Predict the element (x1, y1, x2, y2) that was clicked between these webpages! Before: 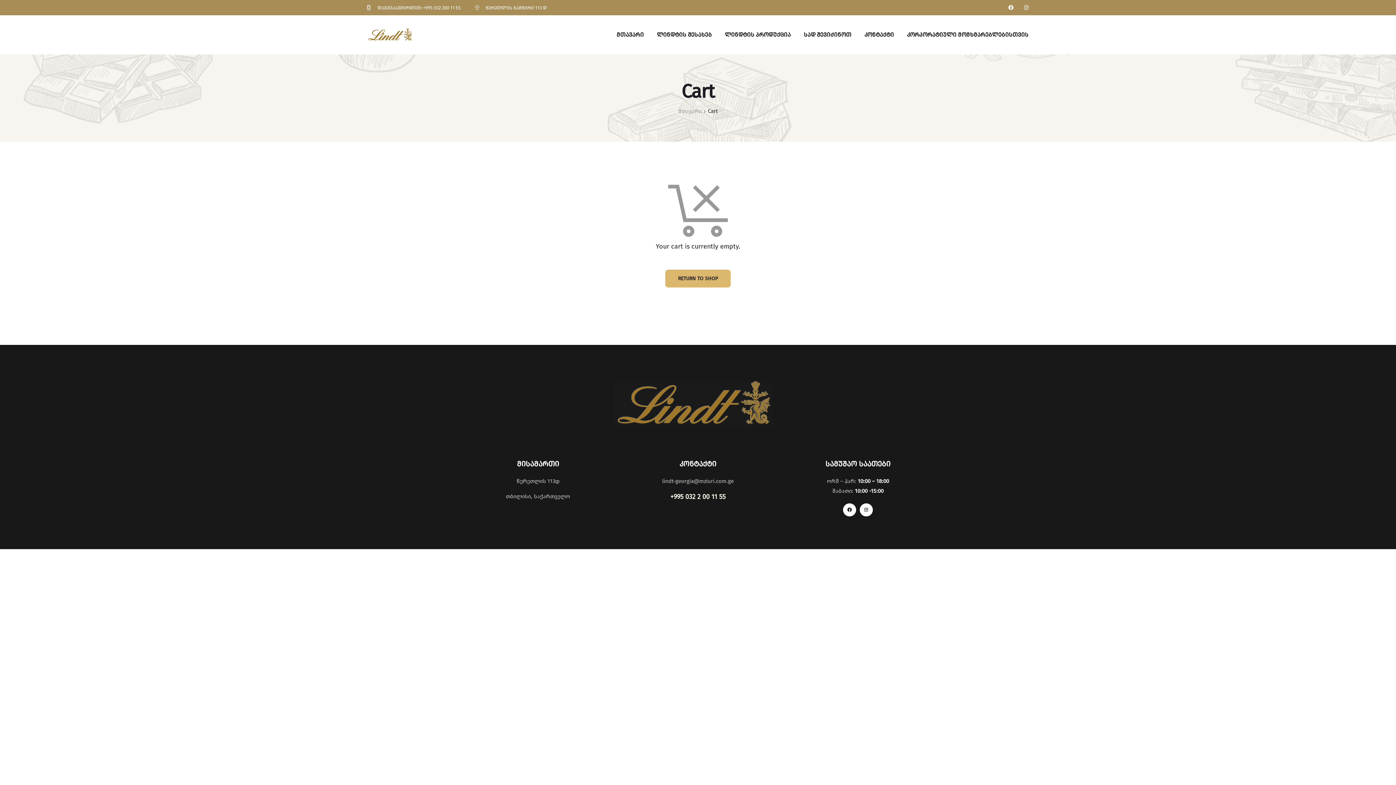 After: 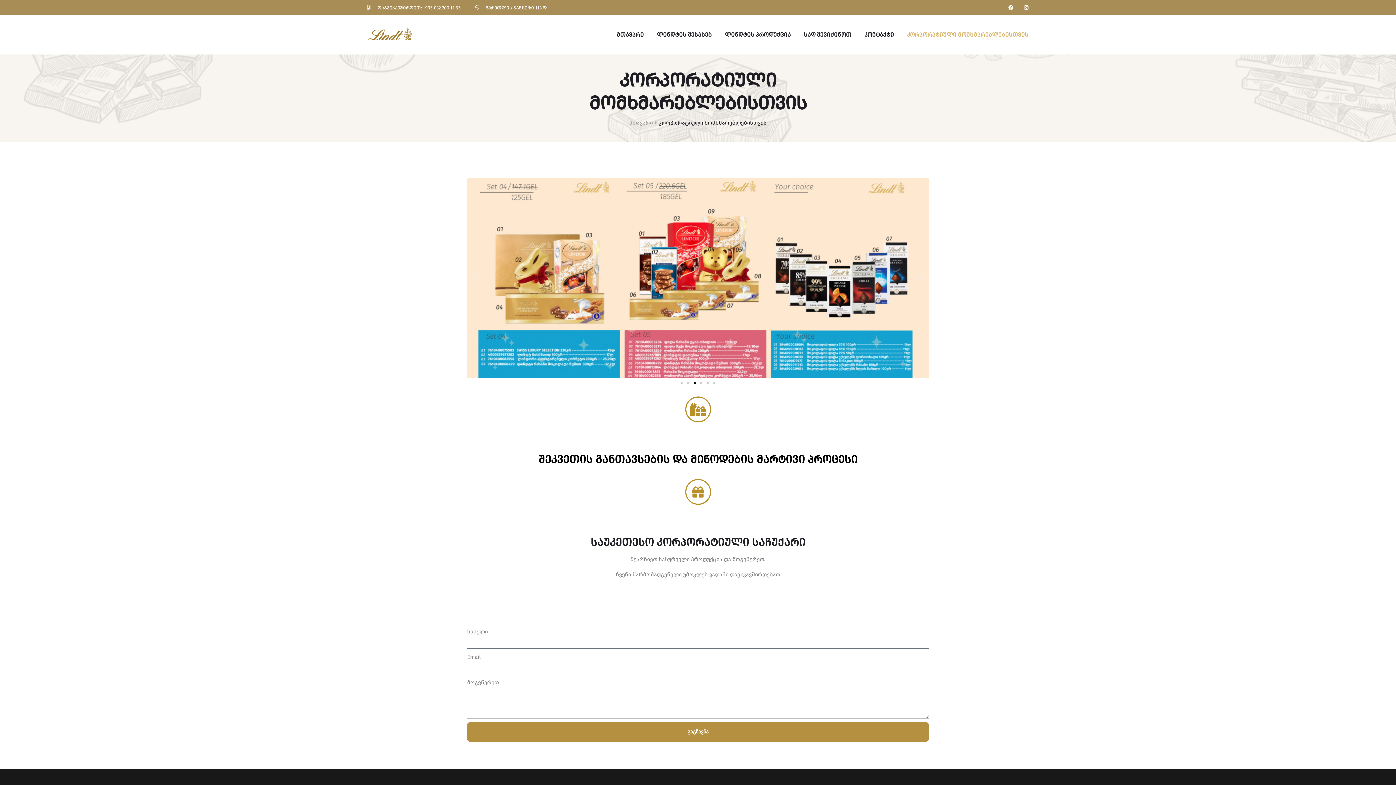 Action: bbox: (901, 24, 1034, 45) label: კორპორატიული მომხმარებლებისთვის